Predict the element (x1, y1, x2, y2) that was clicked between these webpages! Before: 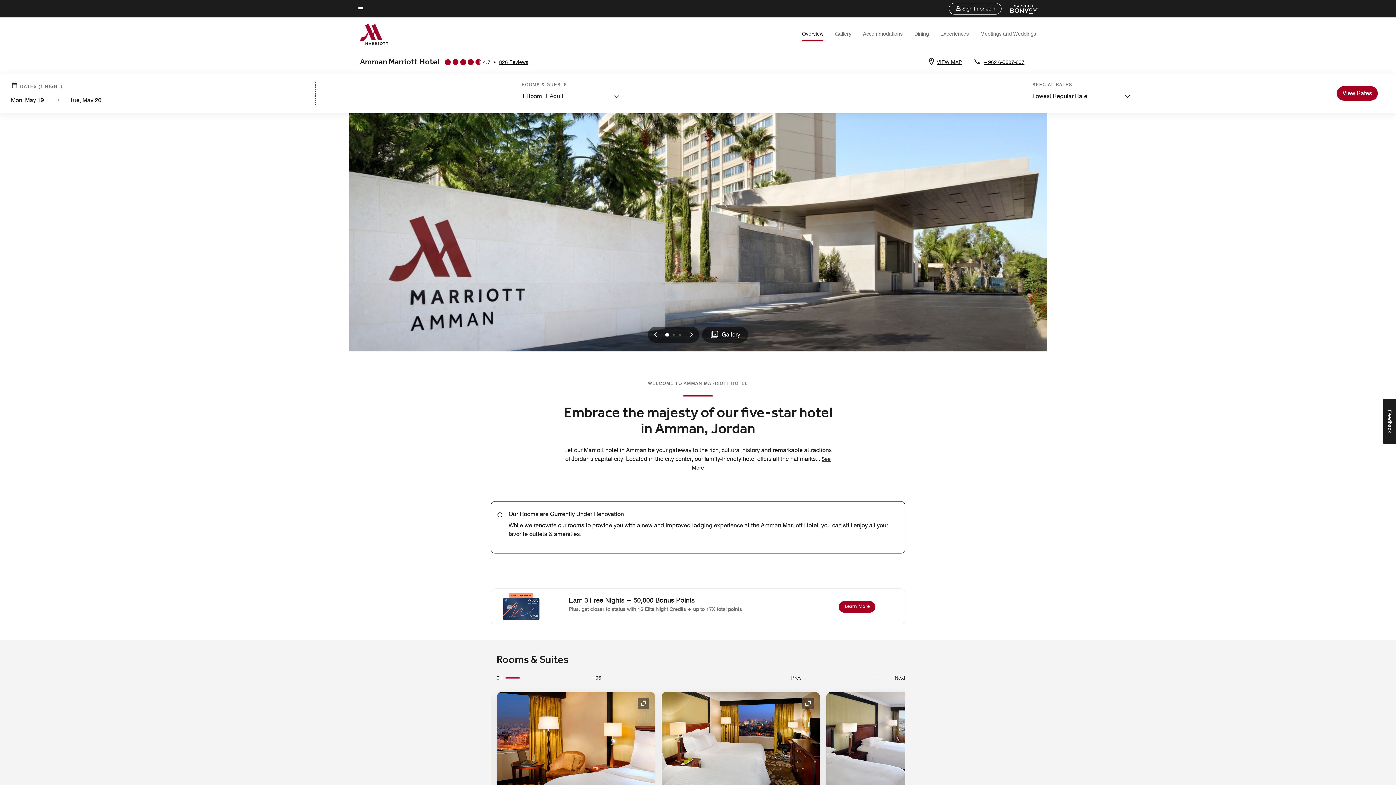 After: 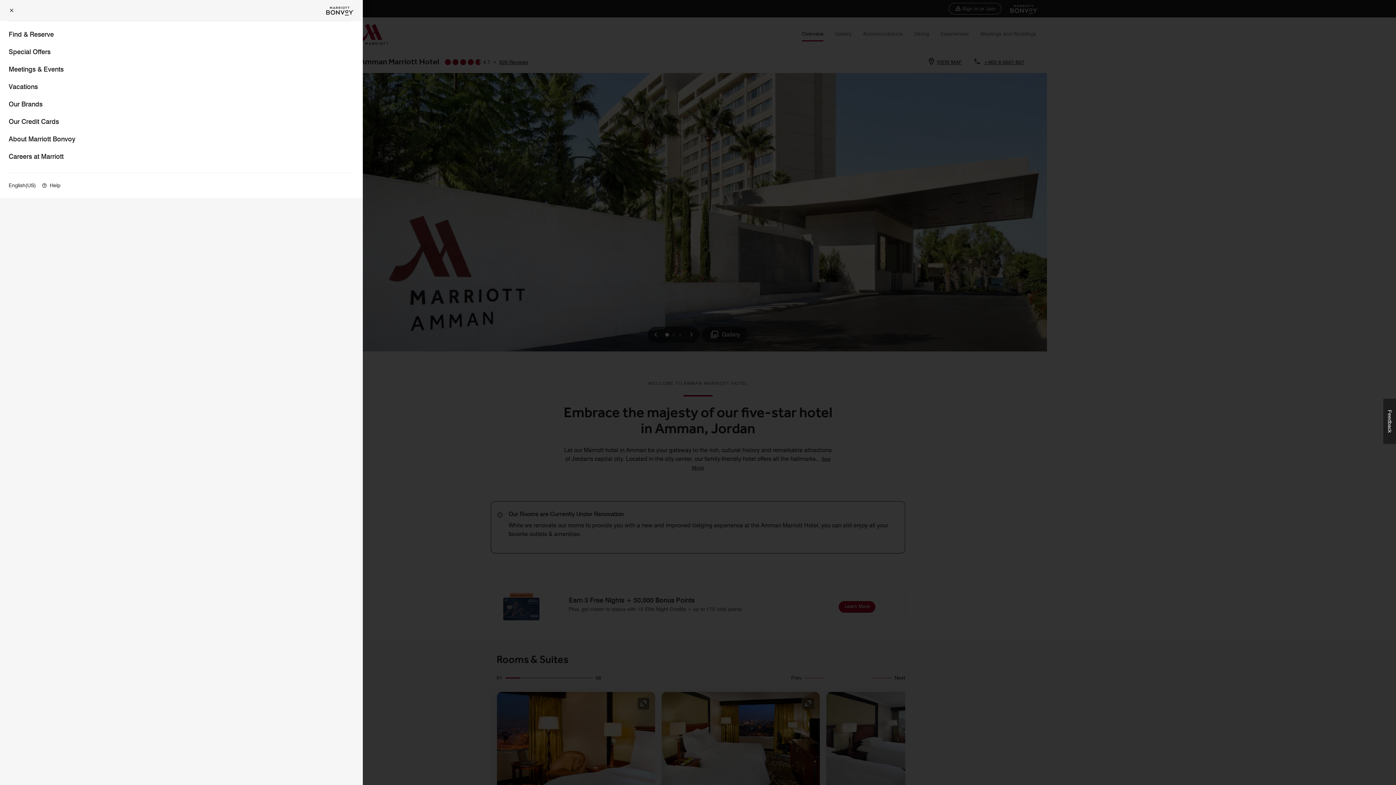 Action: bbox: (357, 4, 363, 13) label: Menu text